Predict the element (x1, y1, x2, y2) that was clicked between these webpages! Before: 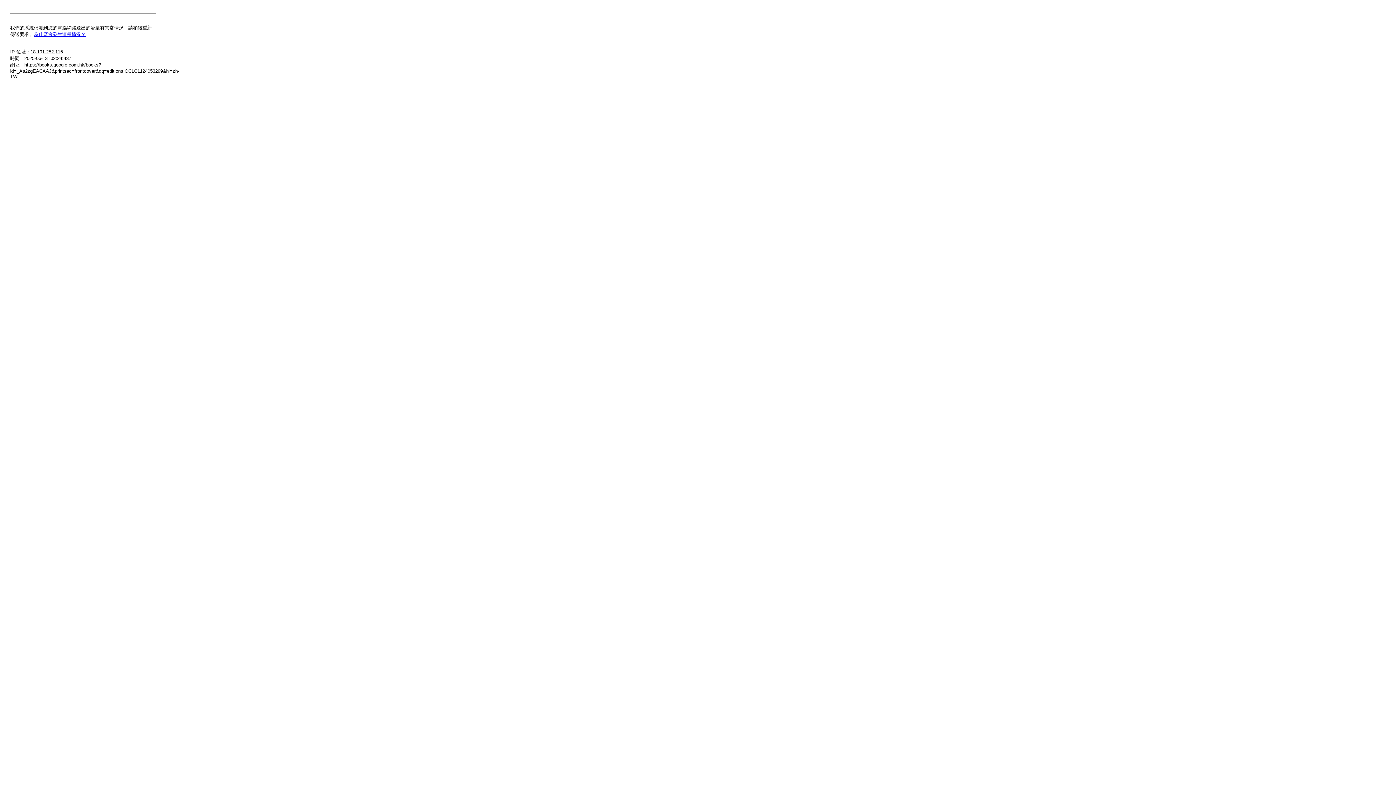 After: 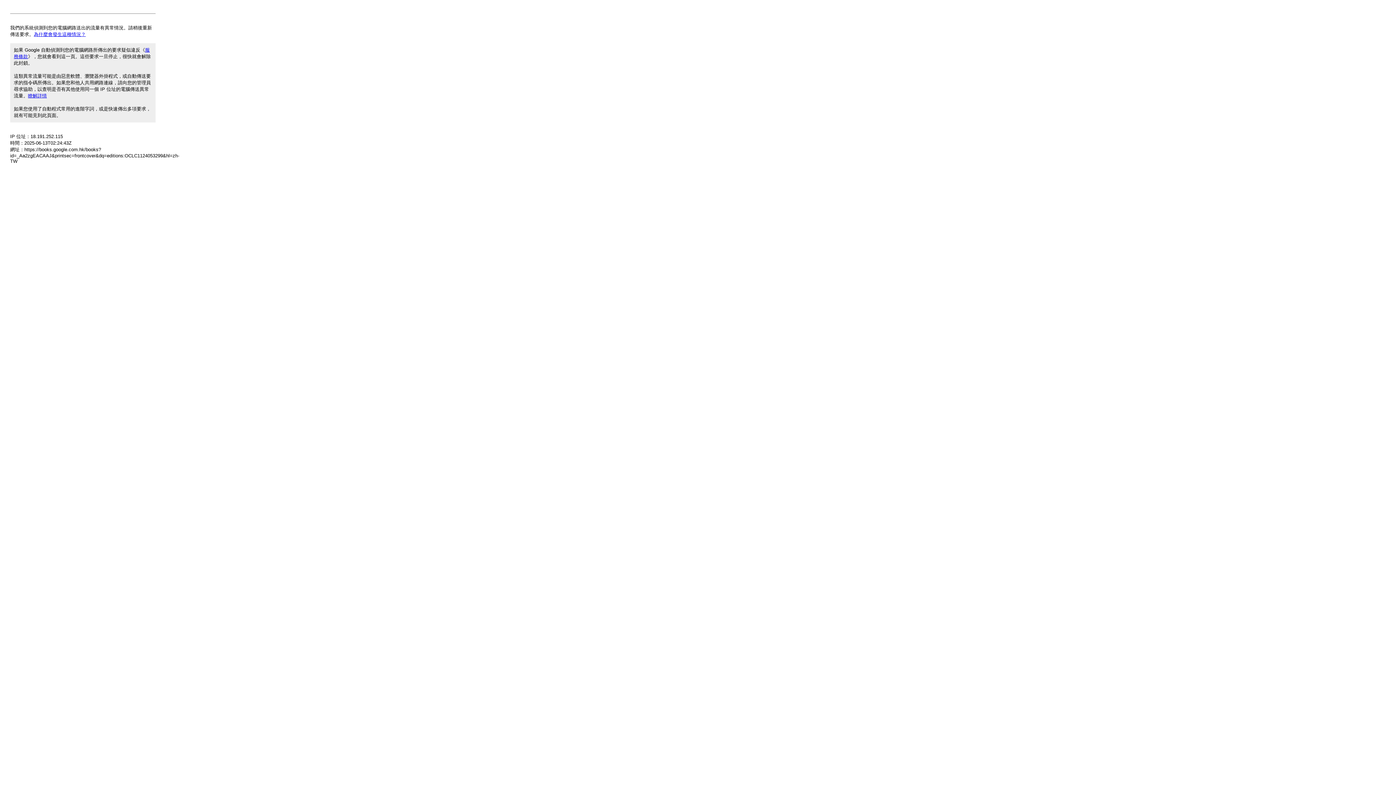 Action: bbox: (33, 31, 85, 37) label: 為什麼會發生這種情況？